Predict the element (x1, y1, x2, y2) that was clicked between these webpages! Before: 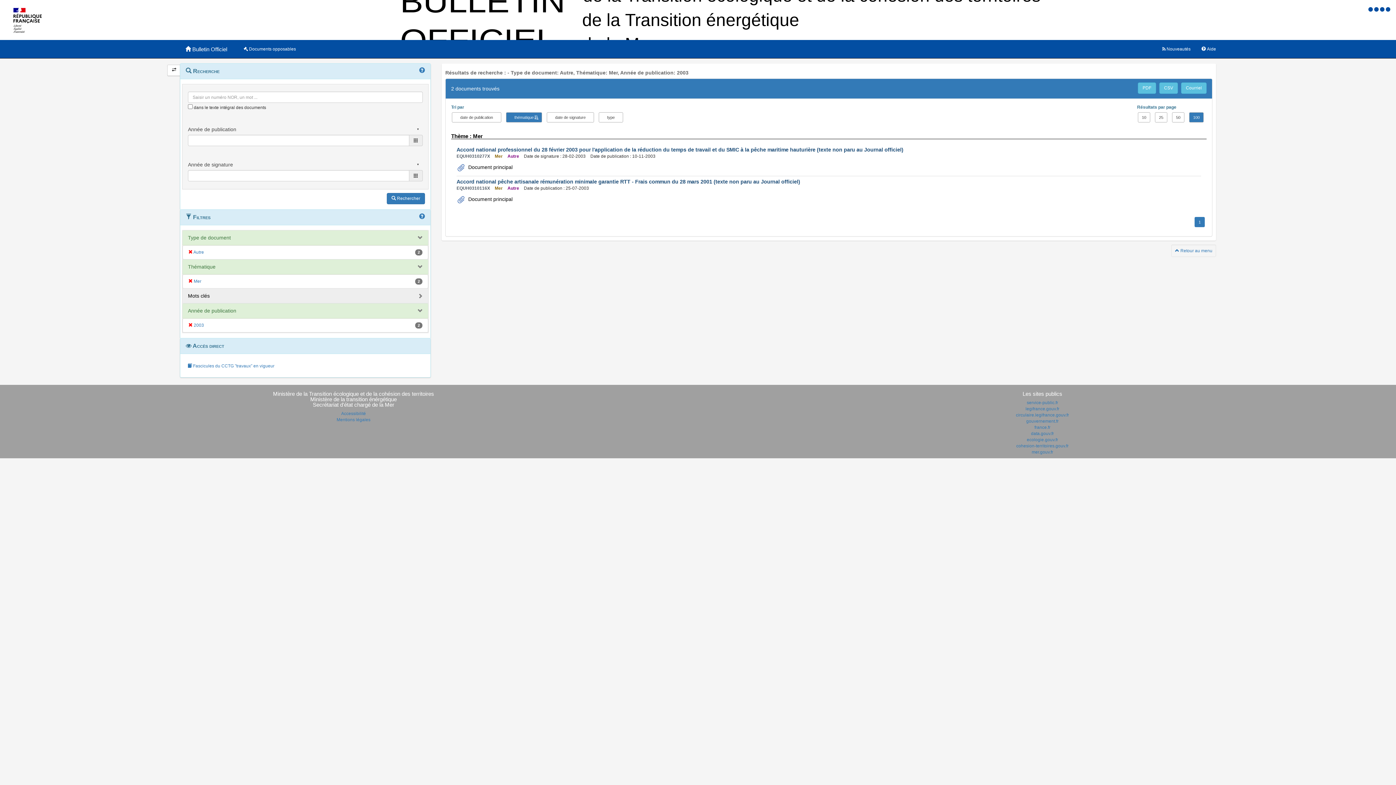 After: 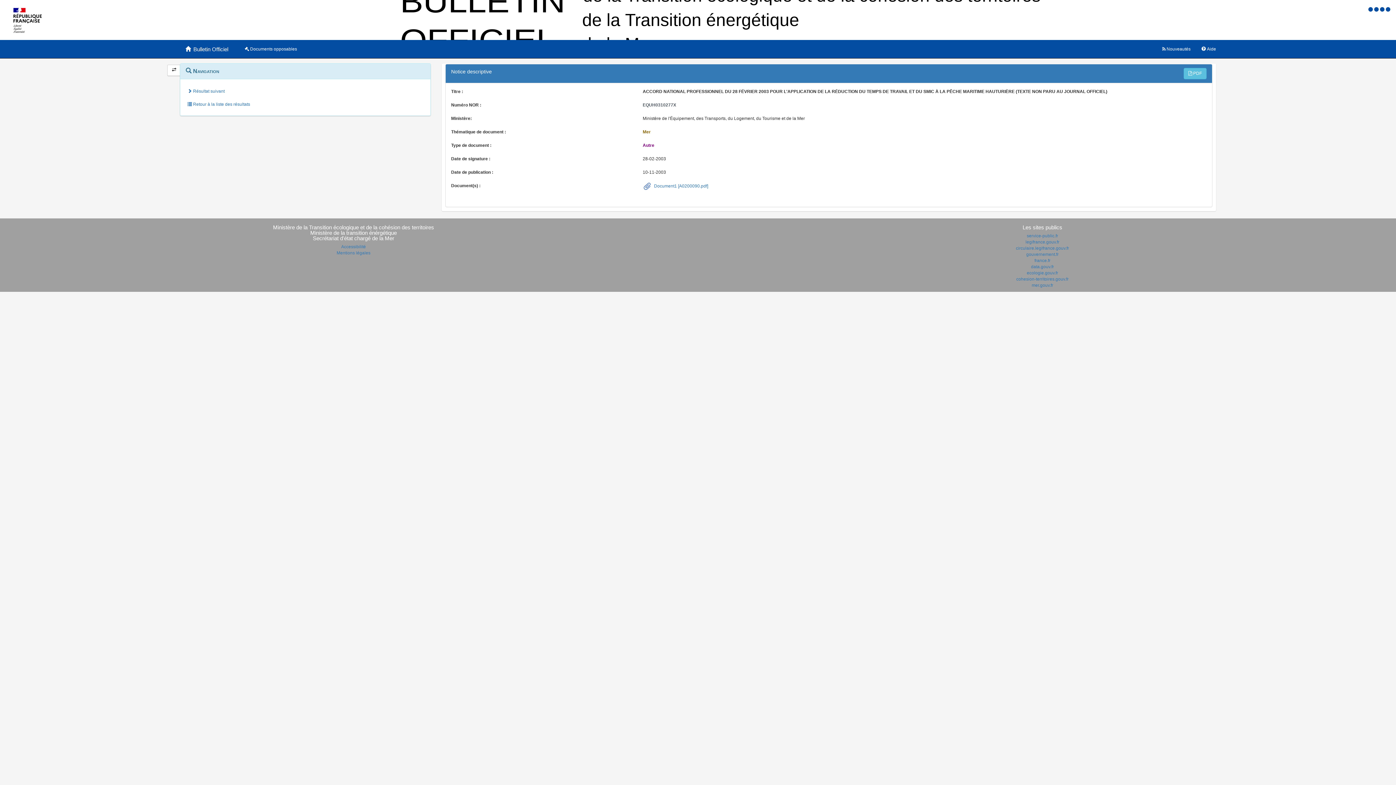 Action: label: Accord national professionnel du 28 février 2003 pour l'application de la réduction du temps de travail et du SMIC à la pêche maritime hauturière (texte non paru au Journal officiel) bbox: (456, 146, 903, 152)